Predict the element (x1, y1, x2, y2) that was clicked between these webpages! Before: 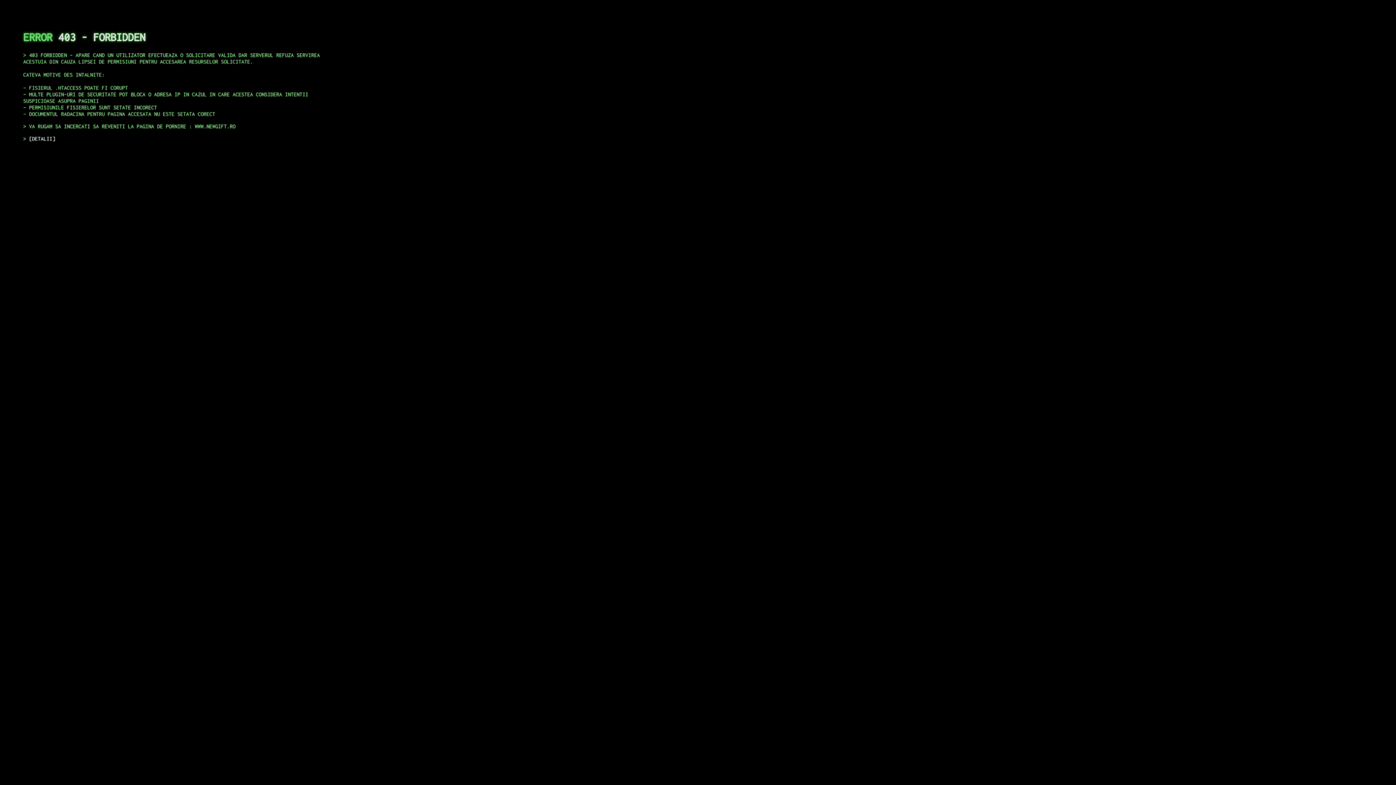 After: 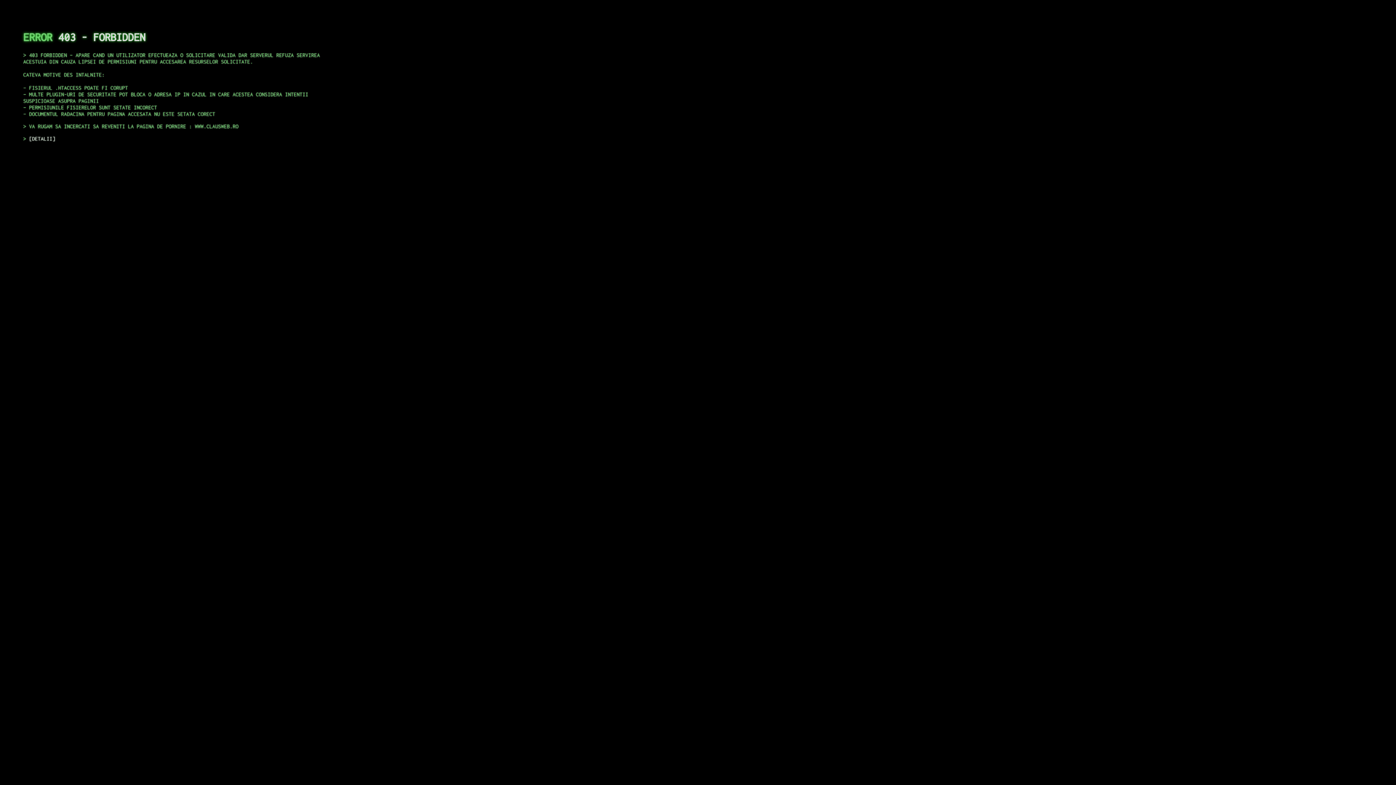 Action: bbox: (29, 135, 55, 141) label: DETALII